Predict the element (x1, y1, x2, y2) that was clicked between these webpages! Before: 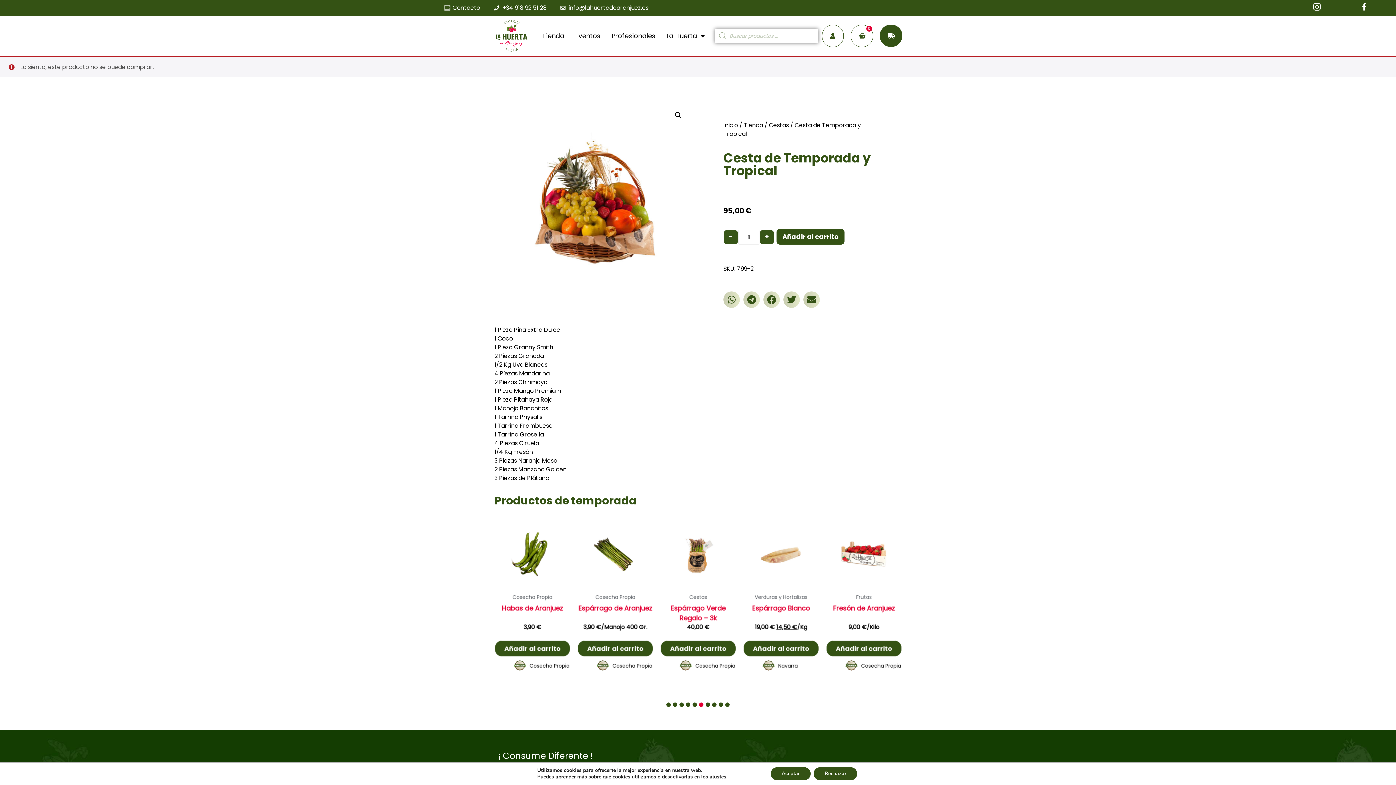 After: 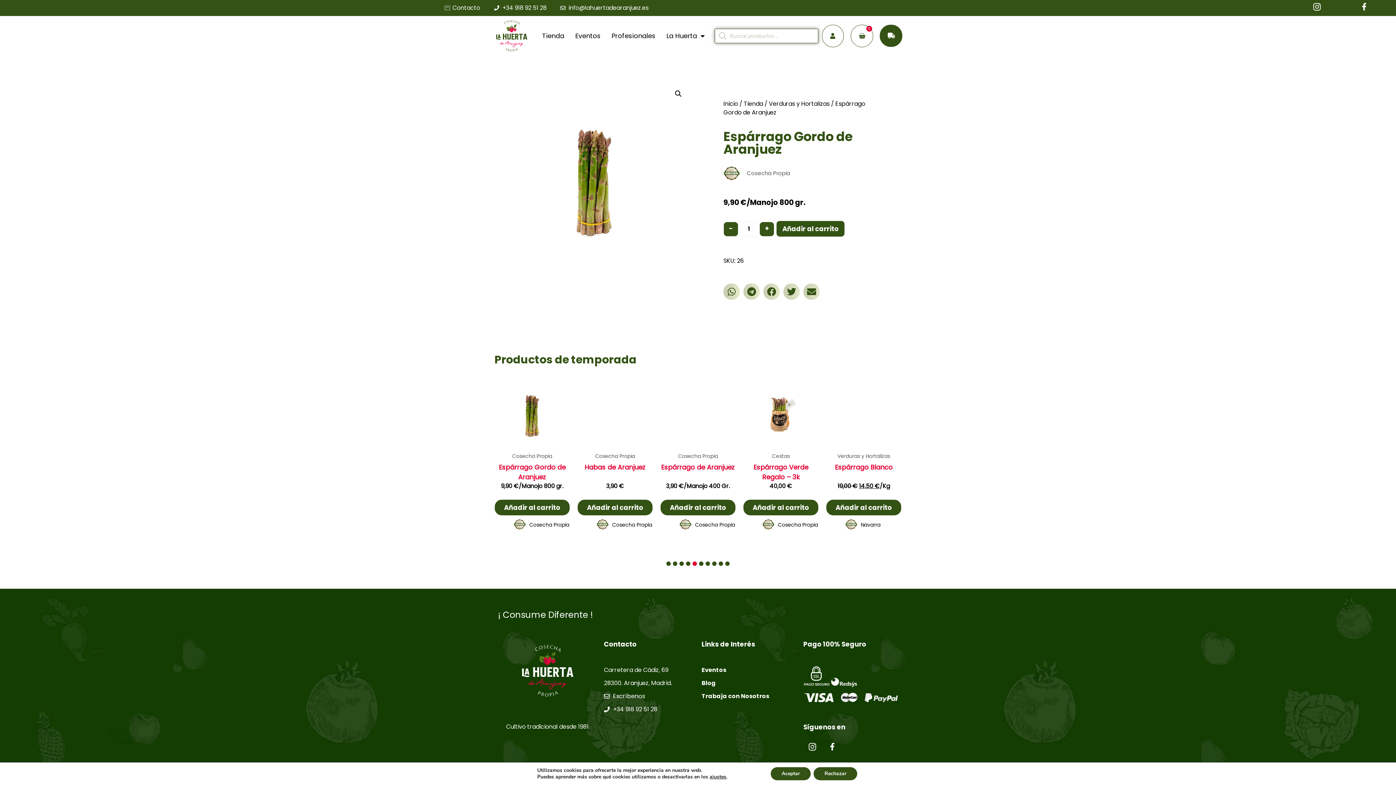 Action: bbox: (832, 623, 895, 632) label: 9,90 €/Manojo 800 gr.